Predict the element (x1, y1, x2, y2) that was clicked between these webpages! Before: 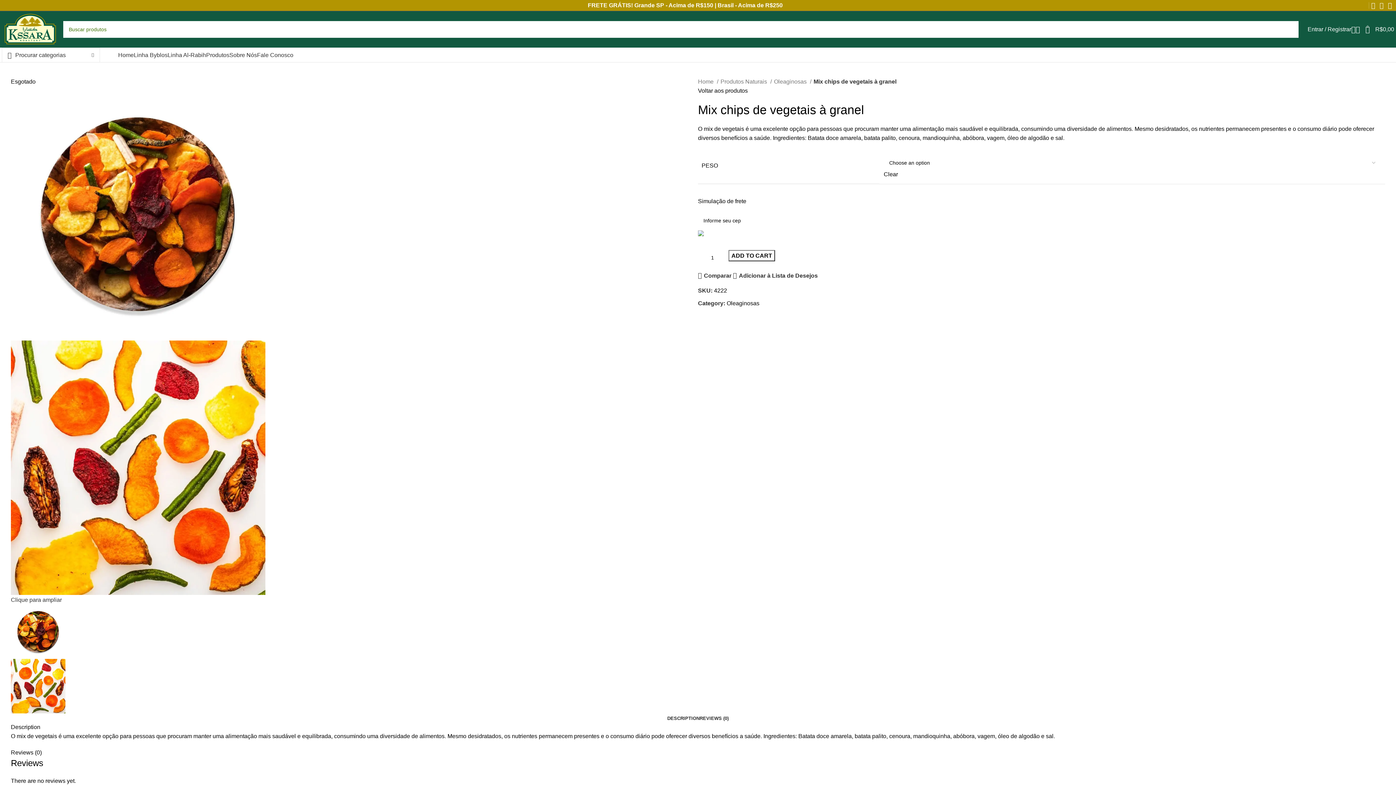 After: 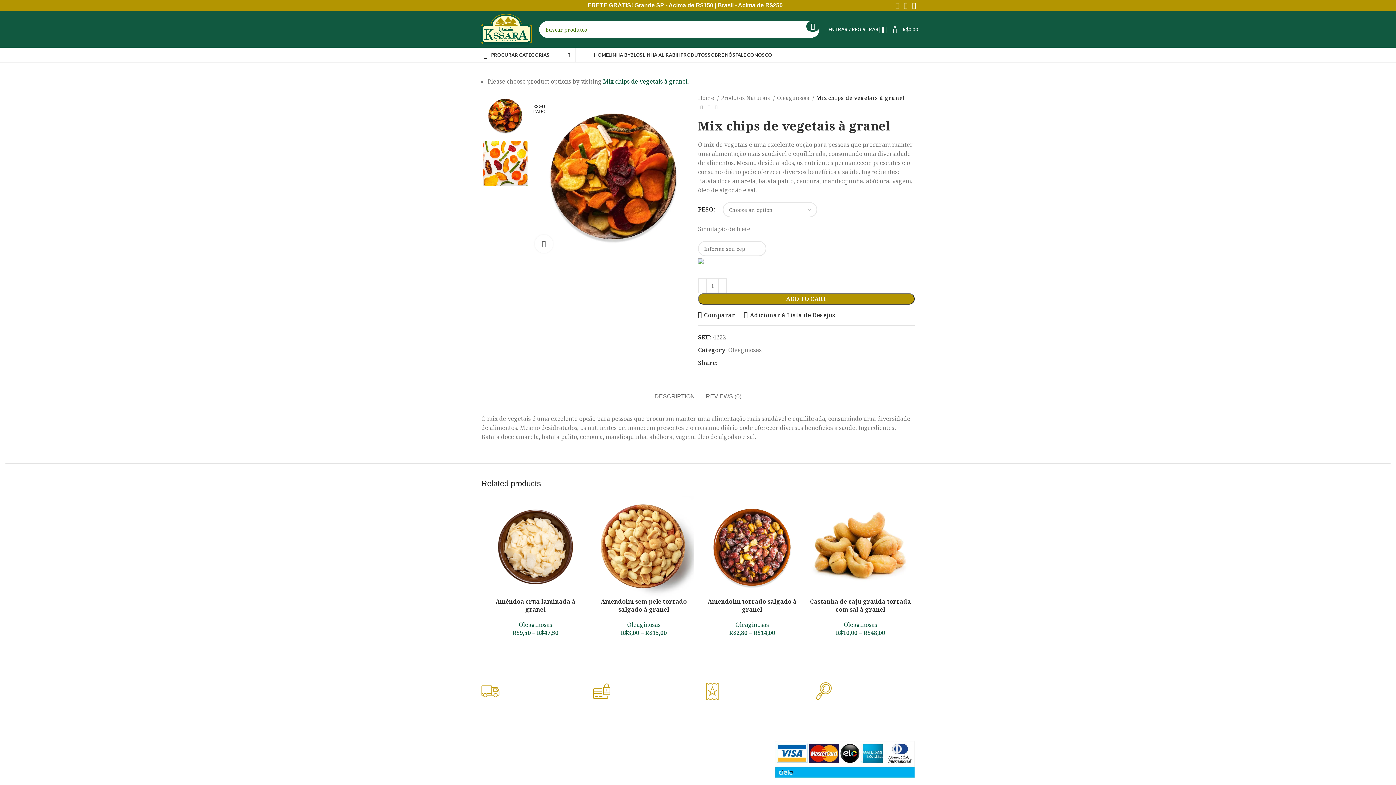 Action: bbox: (728, 250, 775, 261) label: ADD TO CART